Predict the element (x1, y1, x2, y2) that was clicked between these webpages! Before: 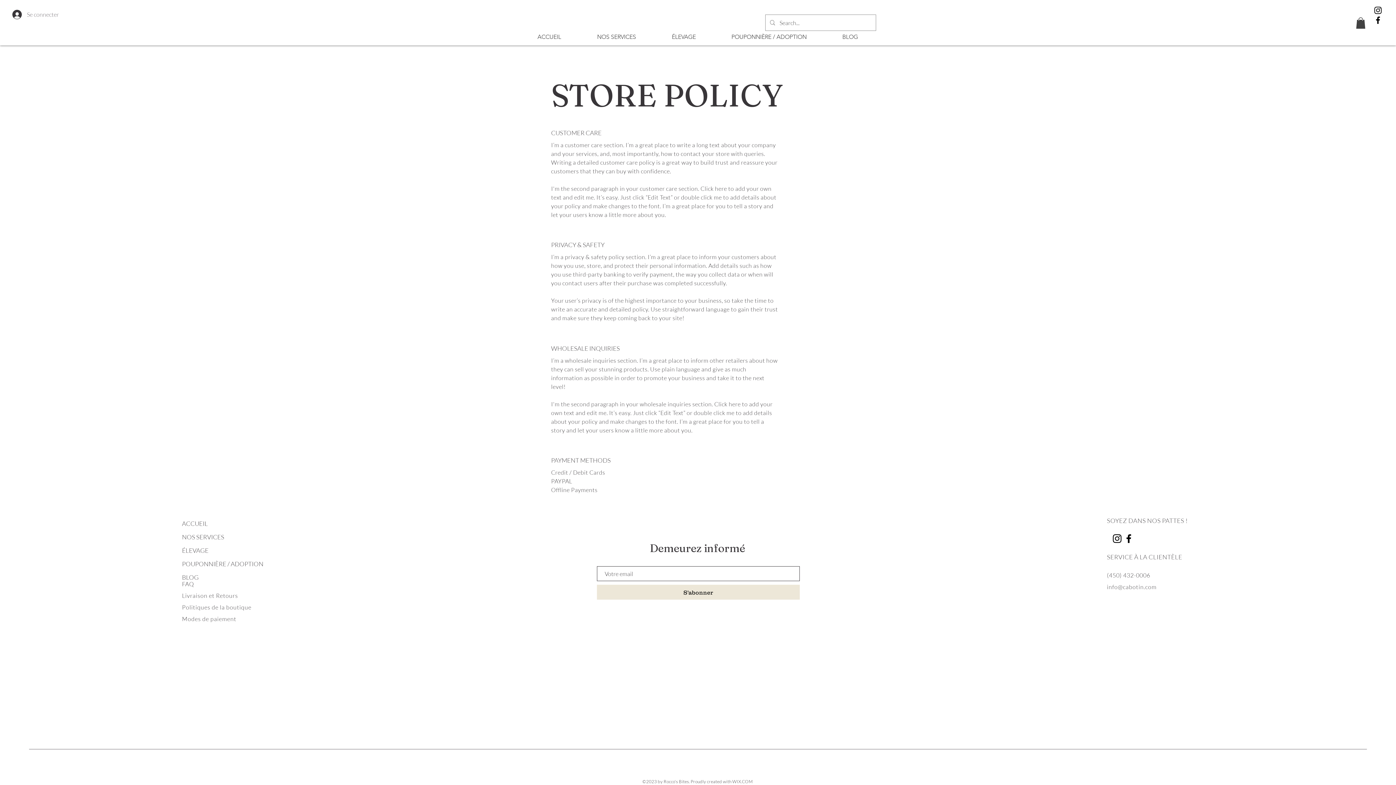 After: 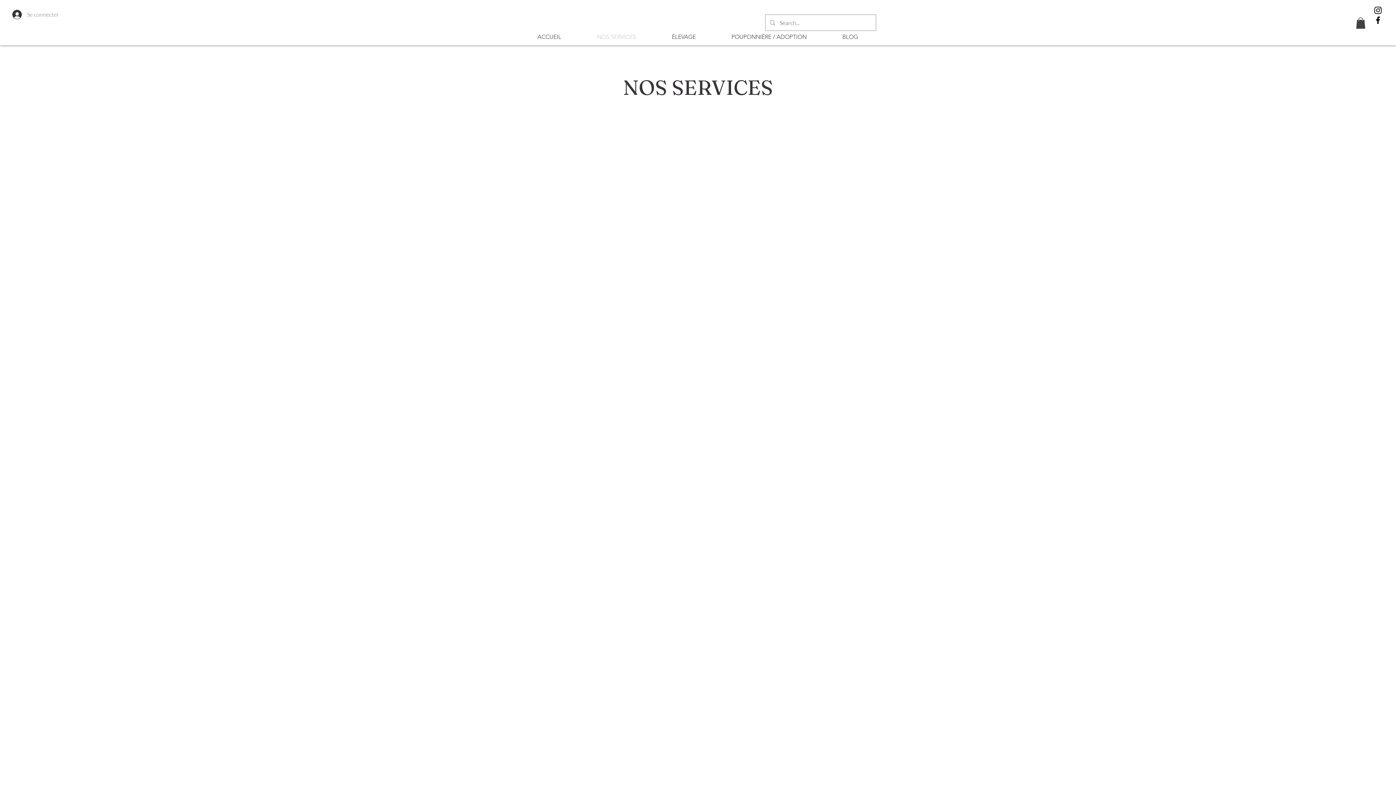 Action: label: NOS SERVICES bbox: (182, 530, 340, 544)